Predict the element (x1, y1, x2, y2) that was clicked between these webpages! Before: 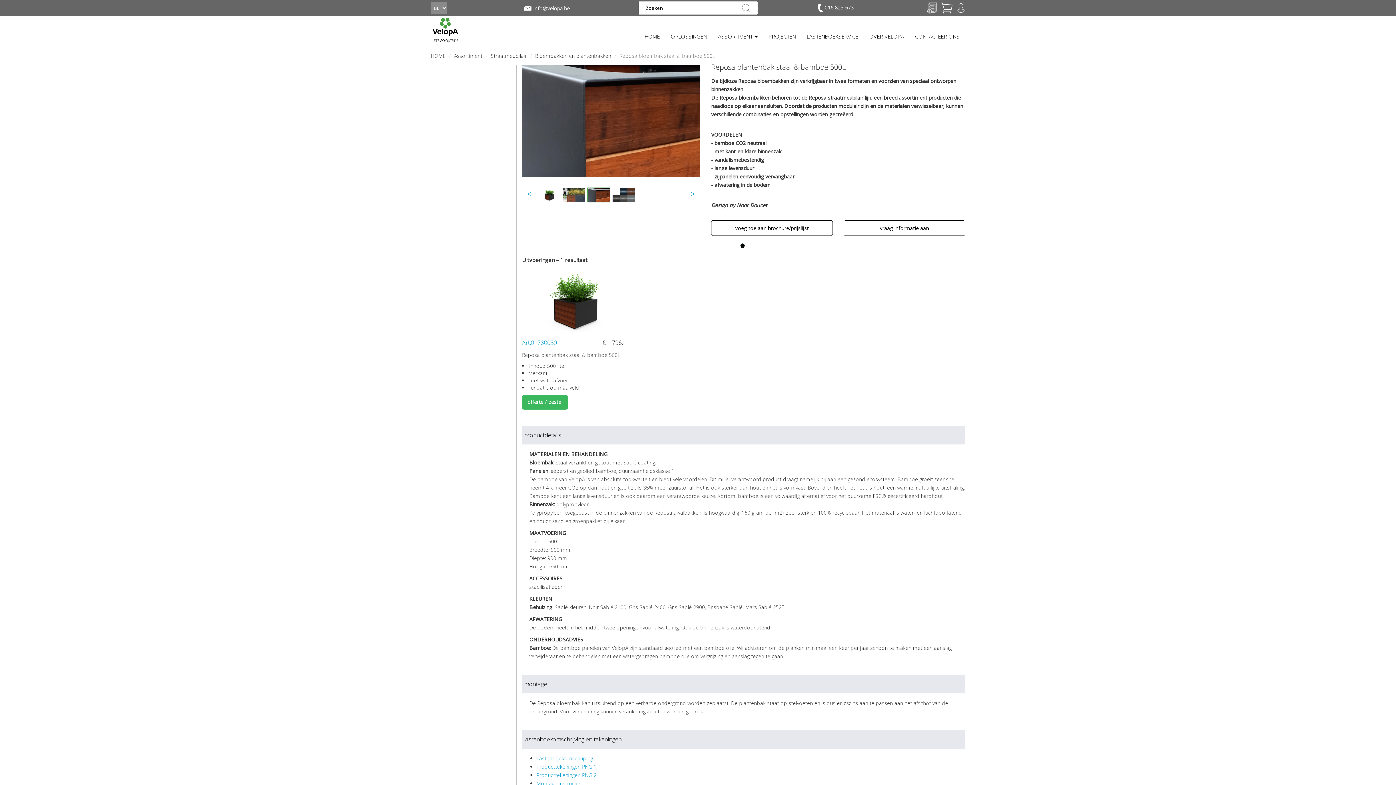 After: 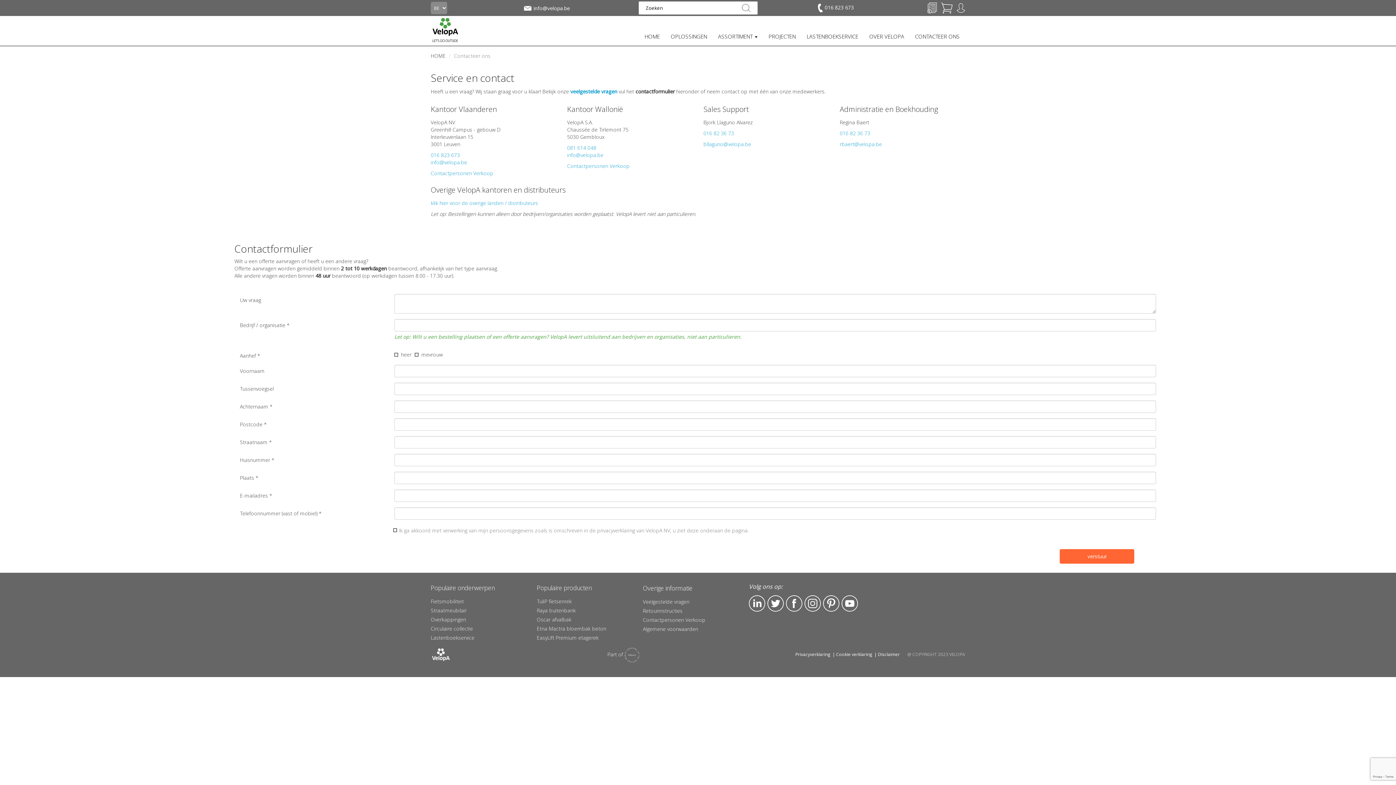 Action: bbox: (818, 3, 854, 12) label:  016 823 673